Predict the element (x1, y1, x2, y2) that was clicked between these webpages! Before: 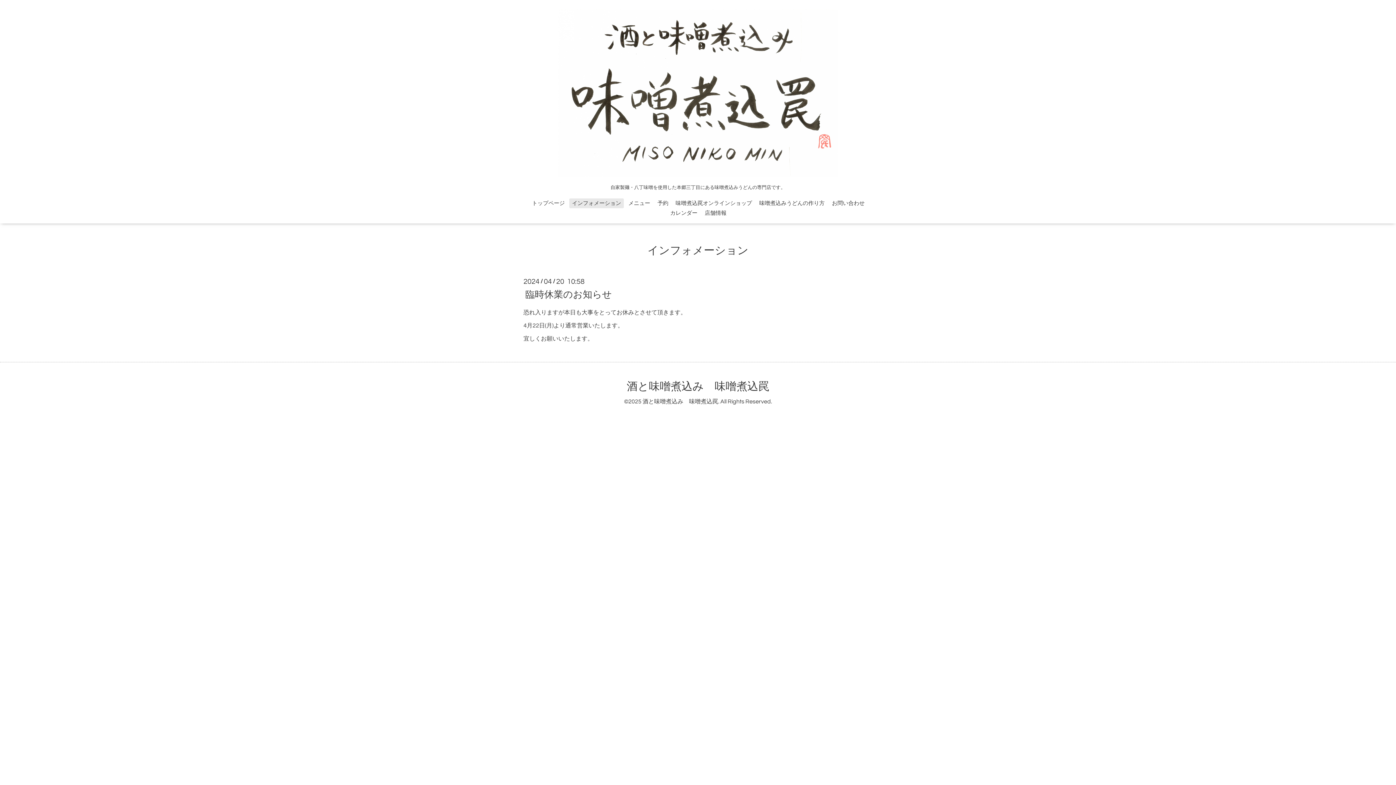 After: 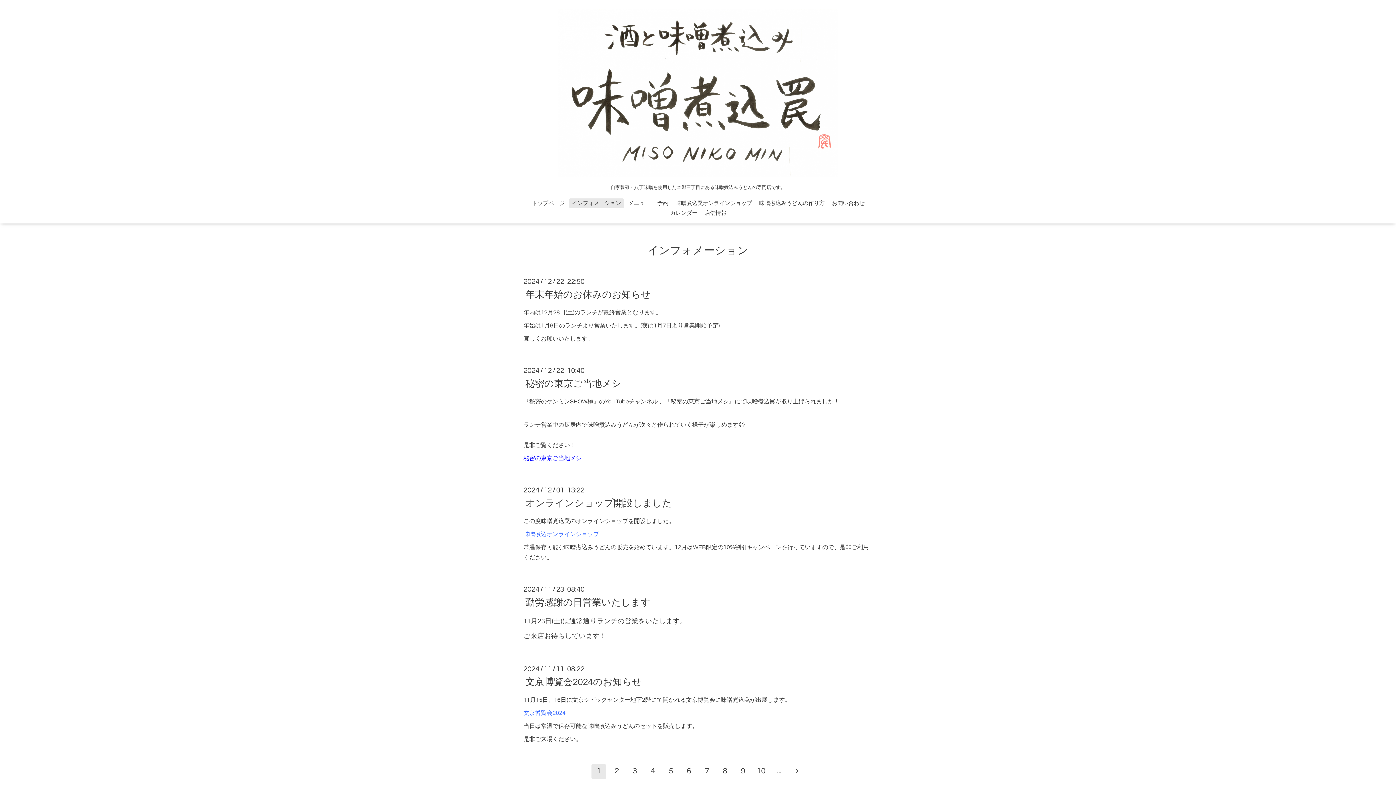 Action: label: インフォメーション bbox: (645, 241, 750, 259)